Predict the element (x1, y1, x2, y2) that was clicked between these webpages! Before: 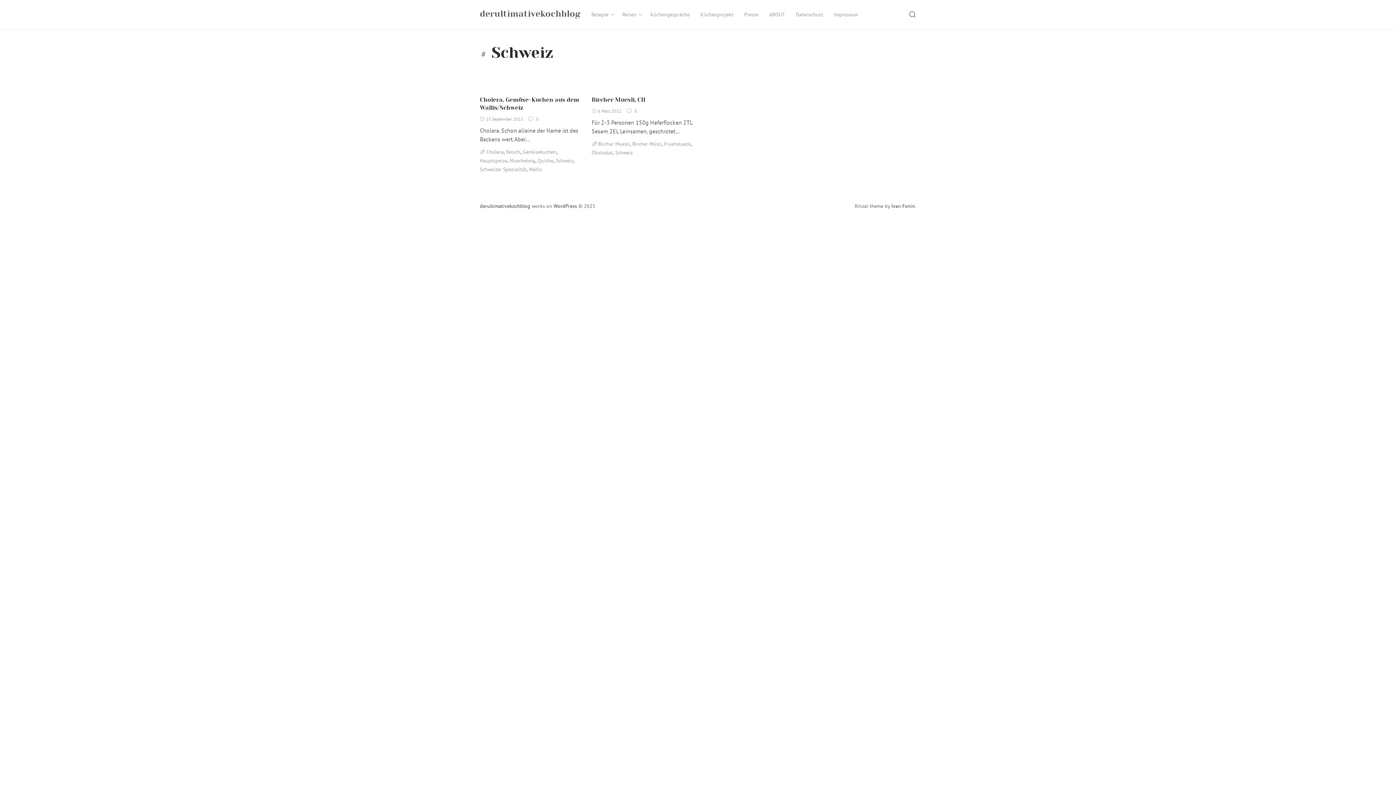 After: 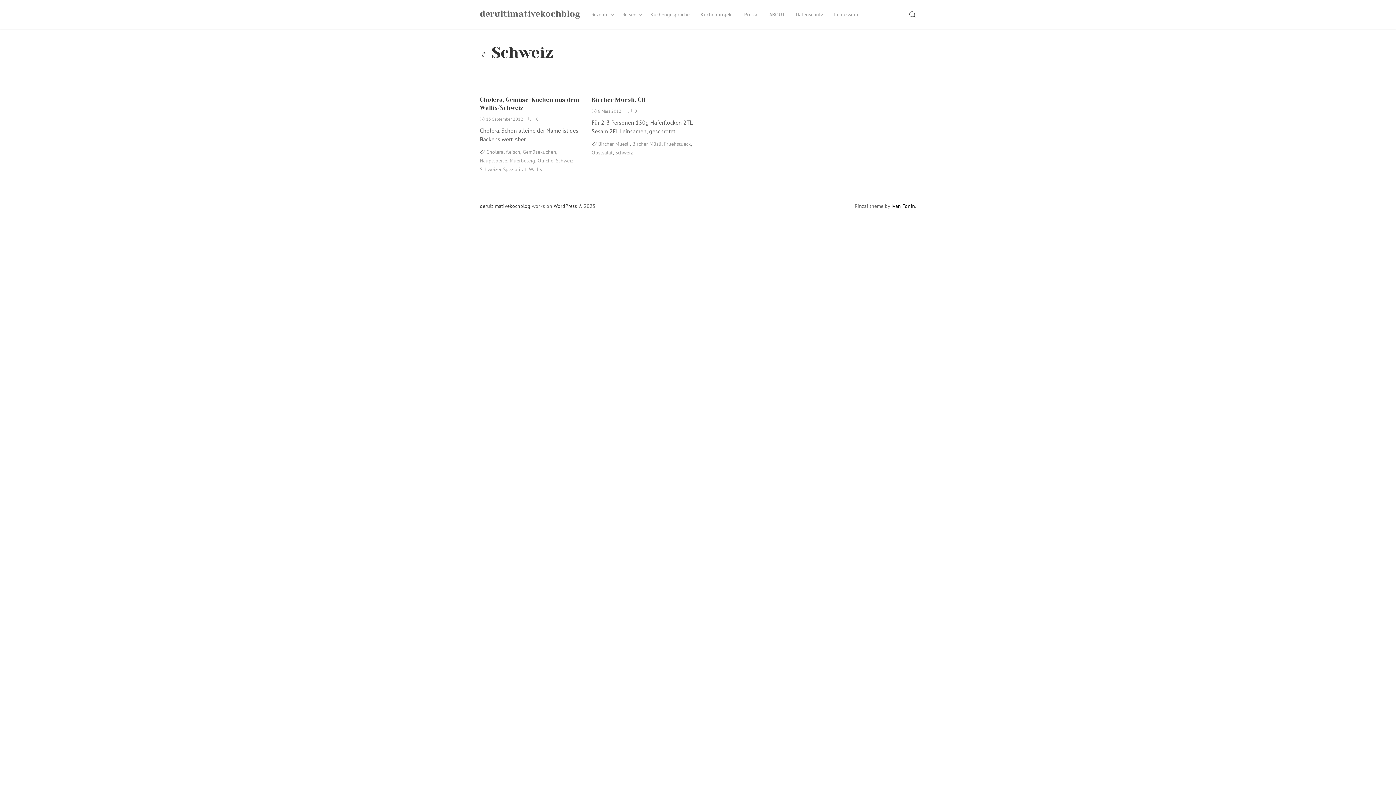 Action: bbox: (891, 202, 915, 209) label: Ivan Fonin